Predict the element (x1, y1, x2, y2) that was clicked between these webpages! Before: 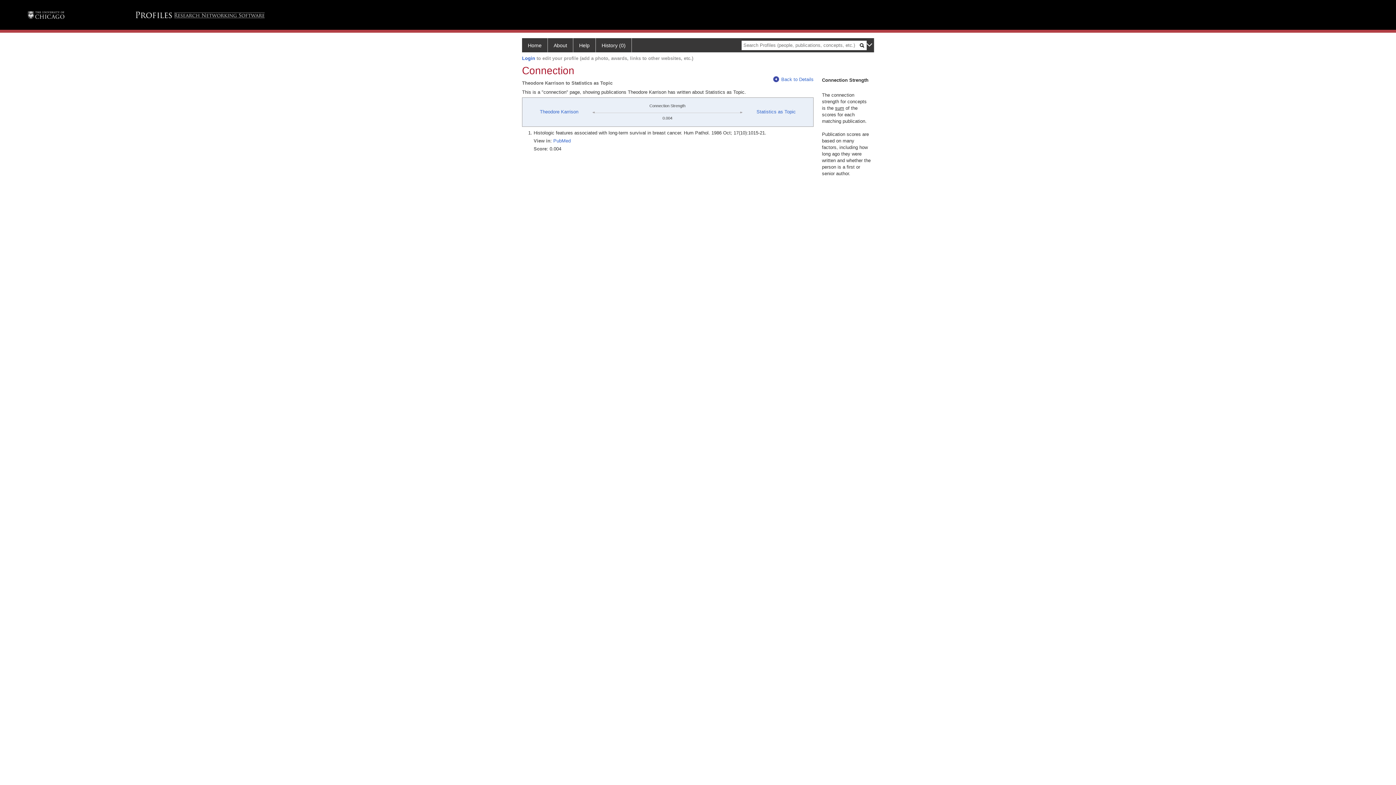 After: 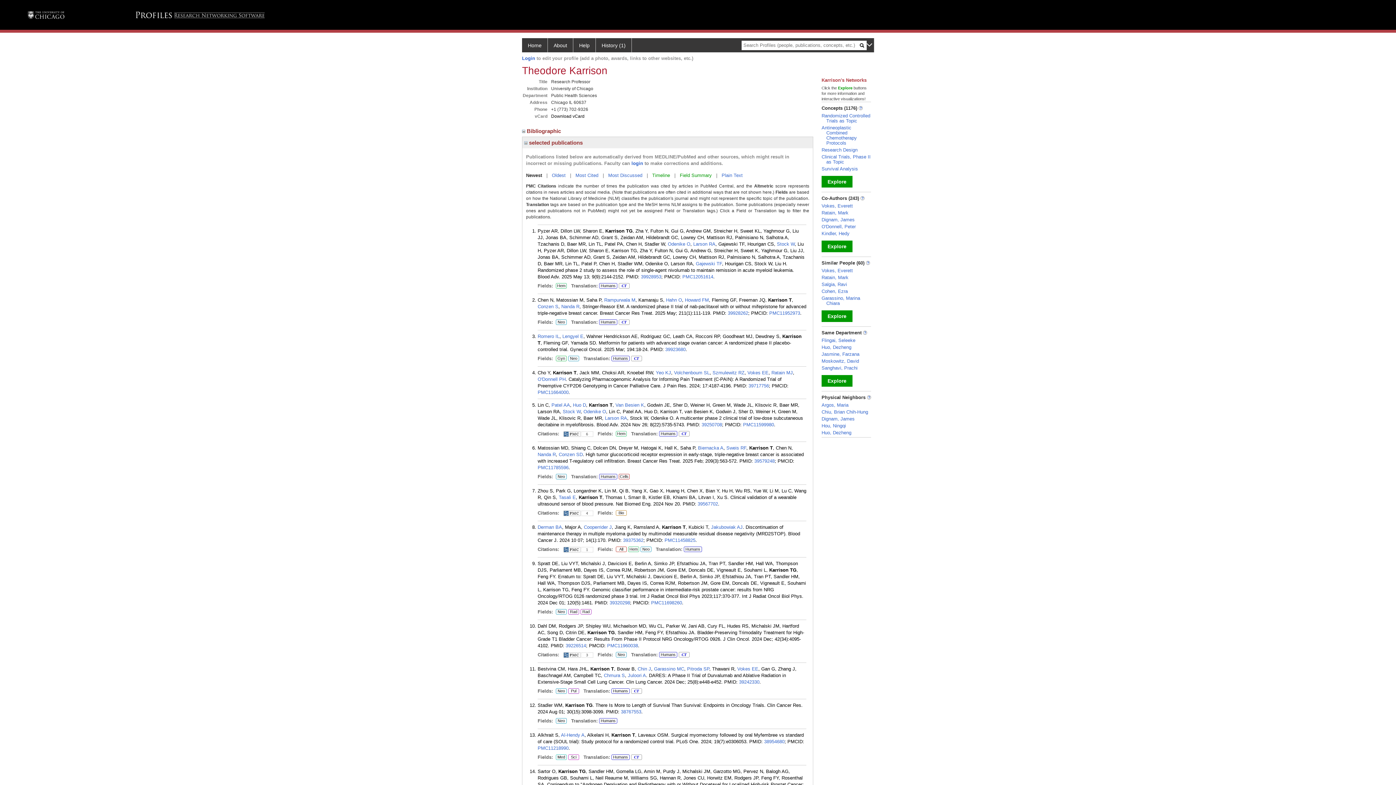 Action: bbox: (540, 109, 578, 114) label: Theodore Karrison